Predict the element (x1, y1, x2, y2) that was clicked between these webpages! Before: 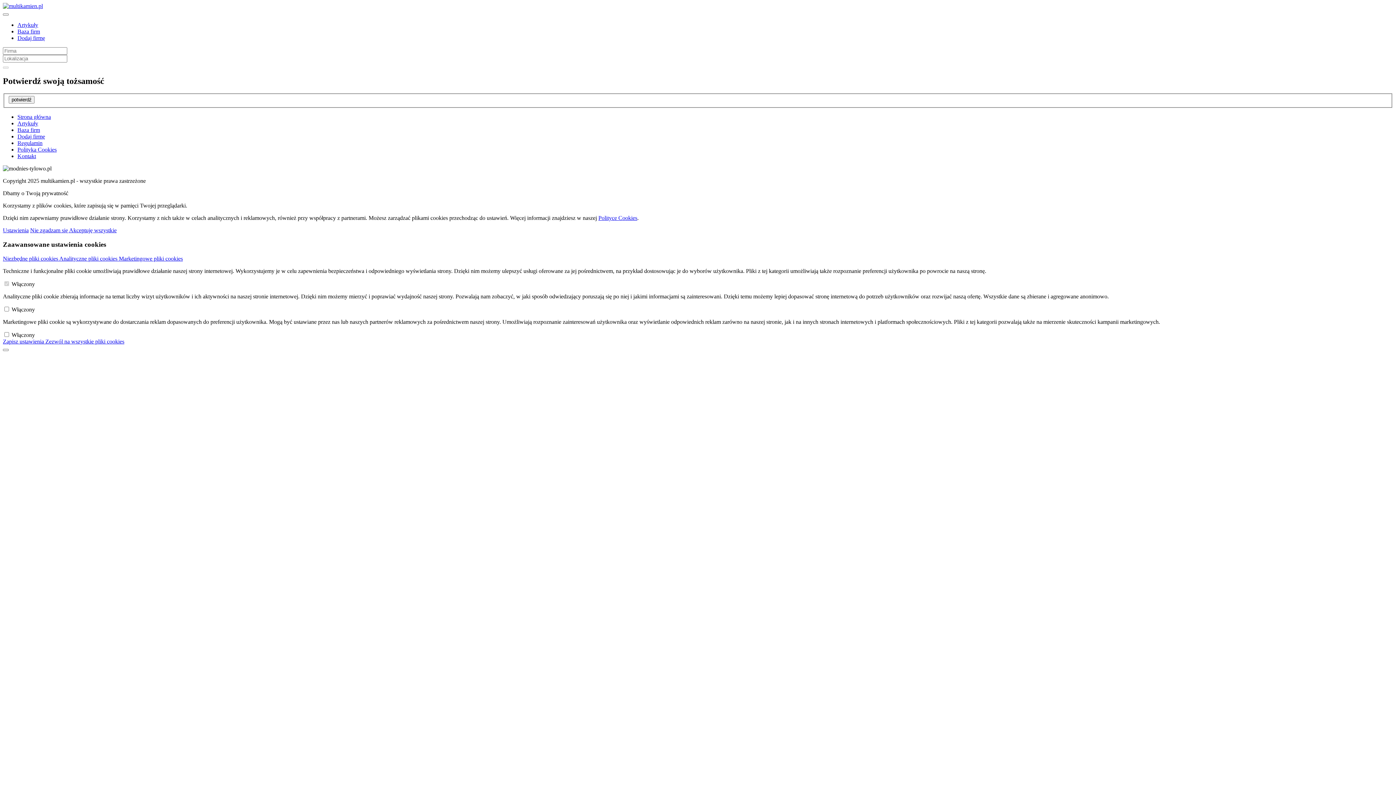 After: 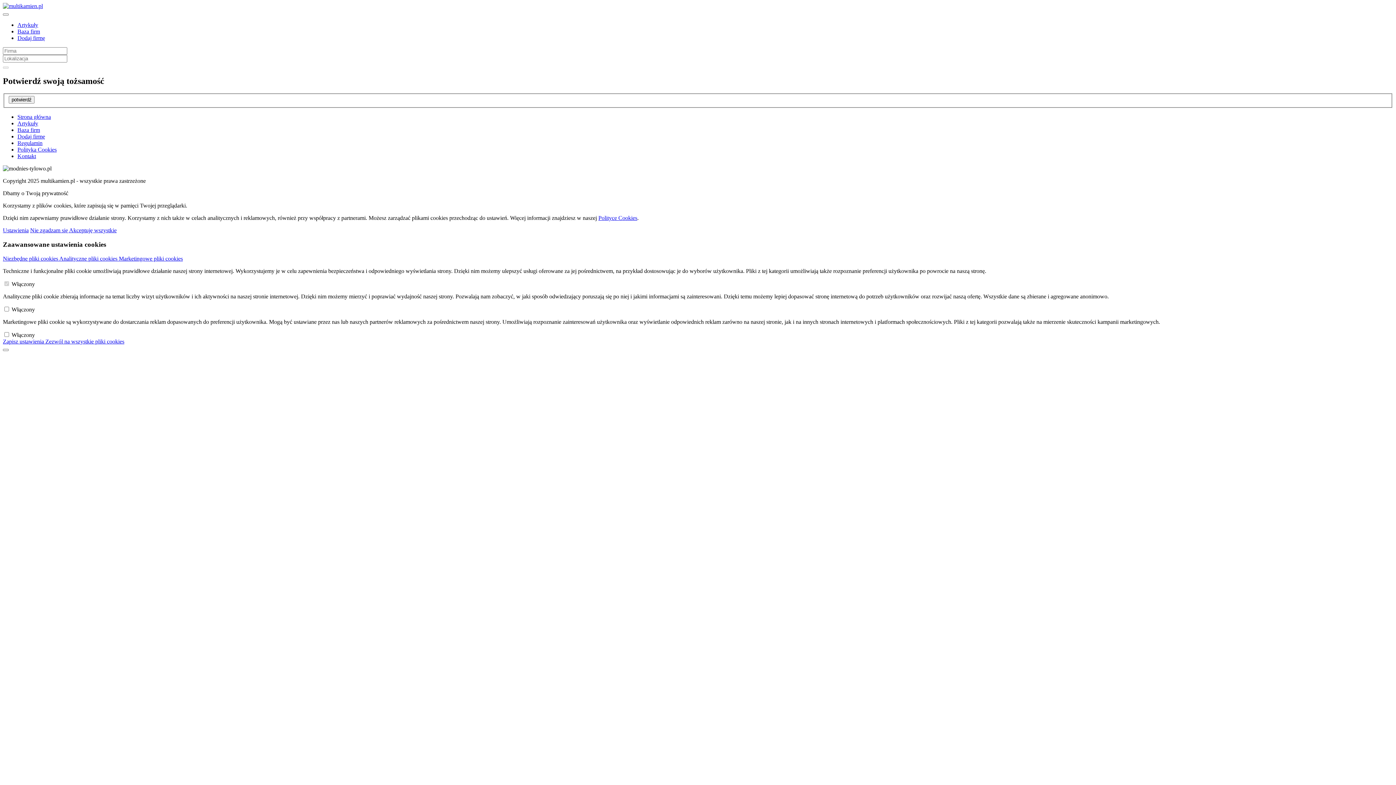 Action: bbox: (598, 215, 637, 221) label: Polityce Cookies